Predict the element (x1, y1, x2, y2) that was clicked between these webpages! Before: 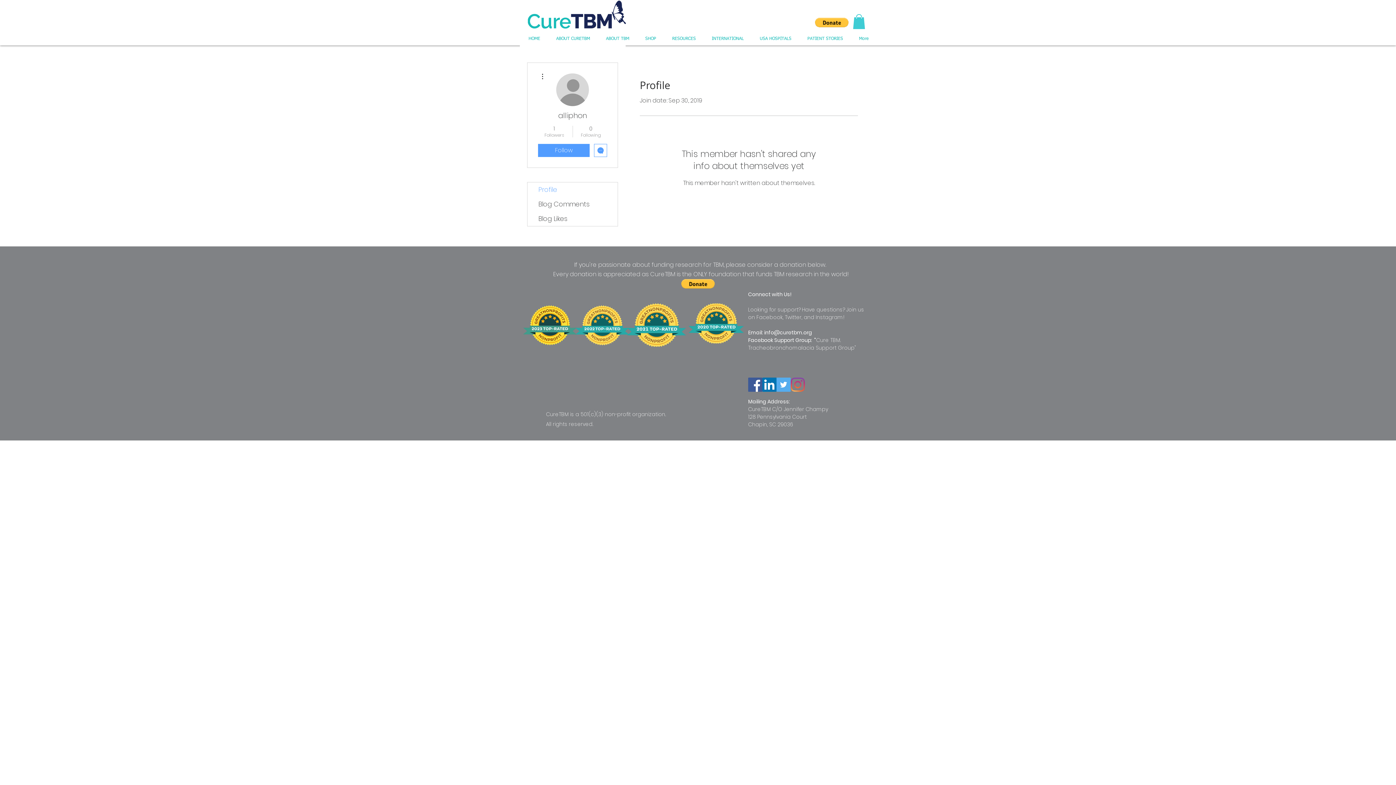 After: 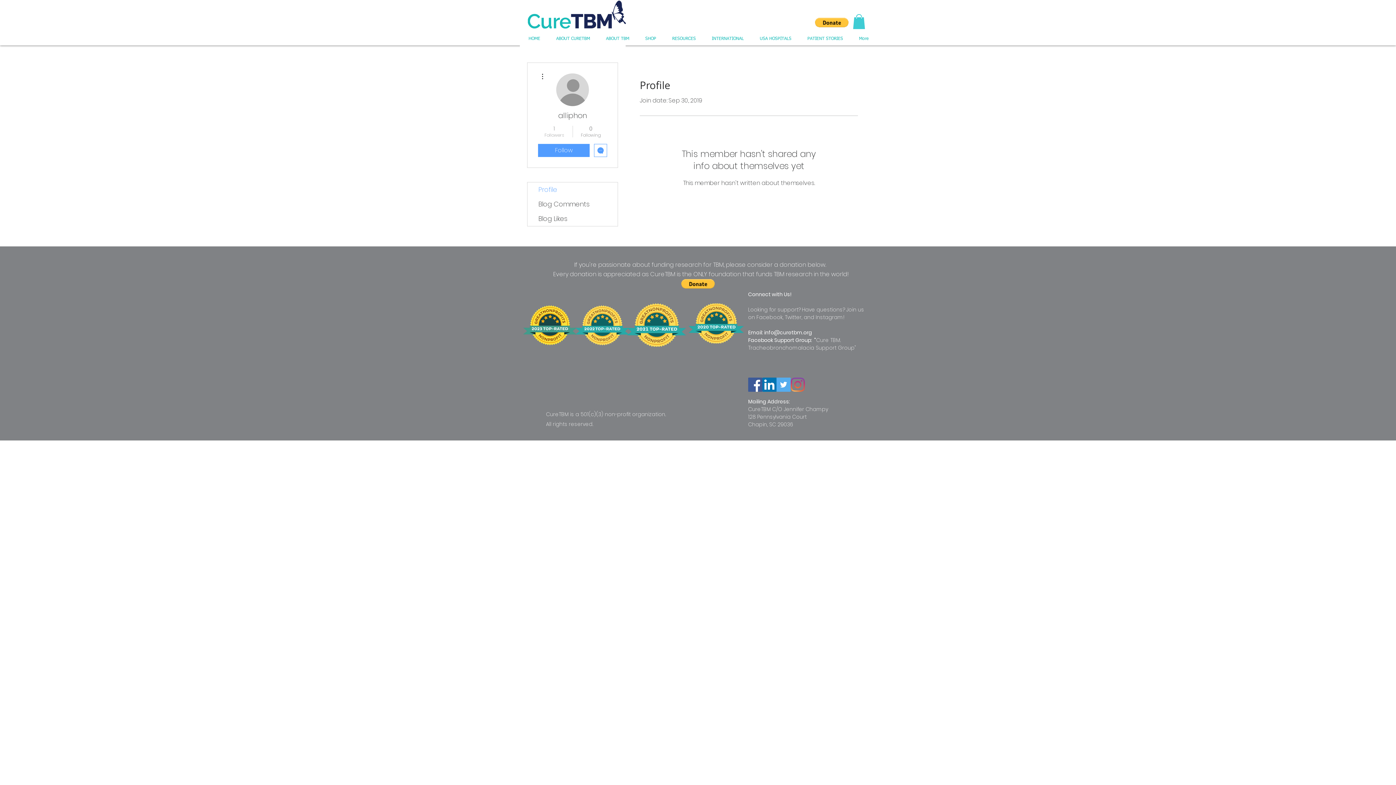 Action: bbox: (539, 124, 569, 138) label: 1
Followers